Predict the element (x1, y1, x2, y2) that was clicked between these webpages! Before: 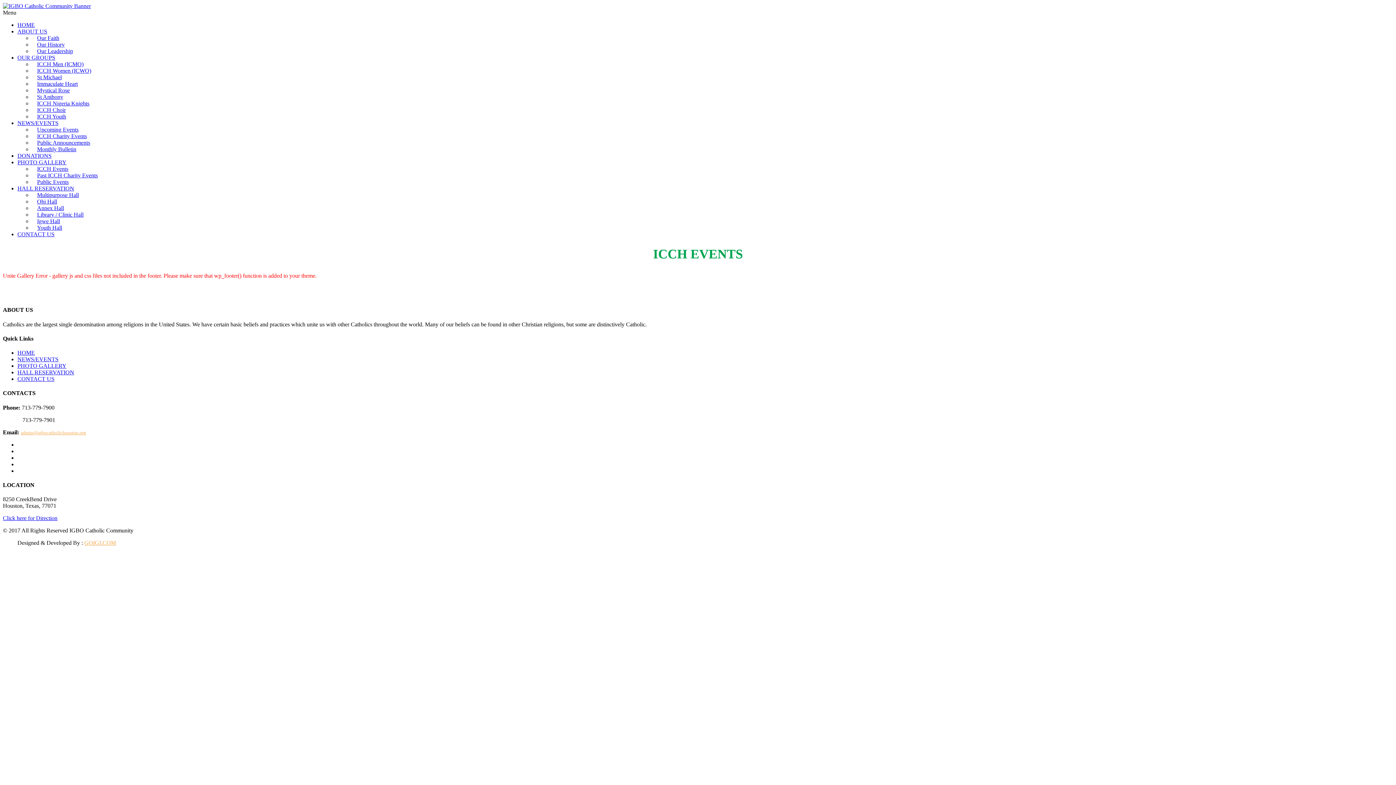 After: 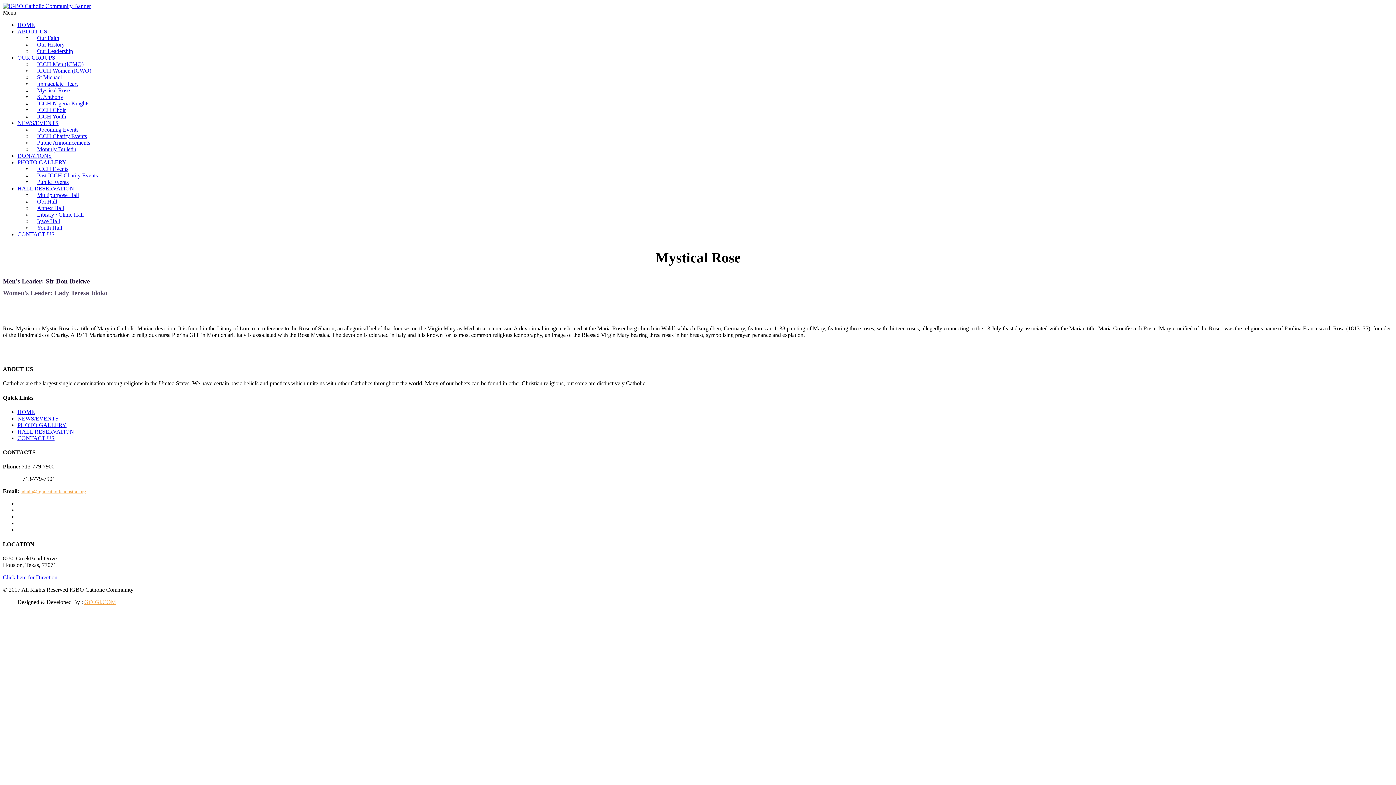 Action: bbox: (32, 85, 74, 95) label: Mystical Rose